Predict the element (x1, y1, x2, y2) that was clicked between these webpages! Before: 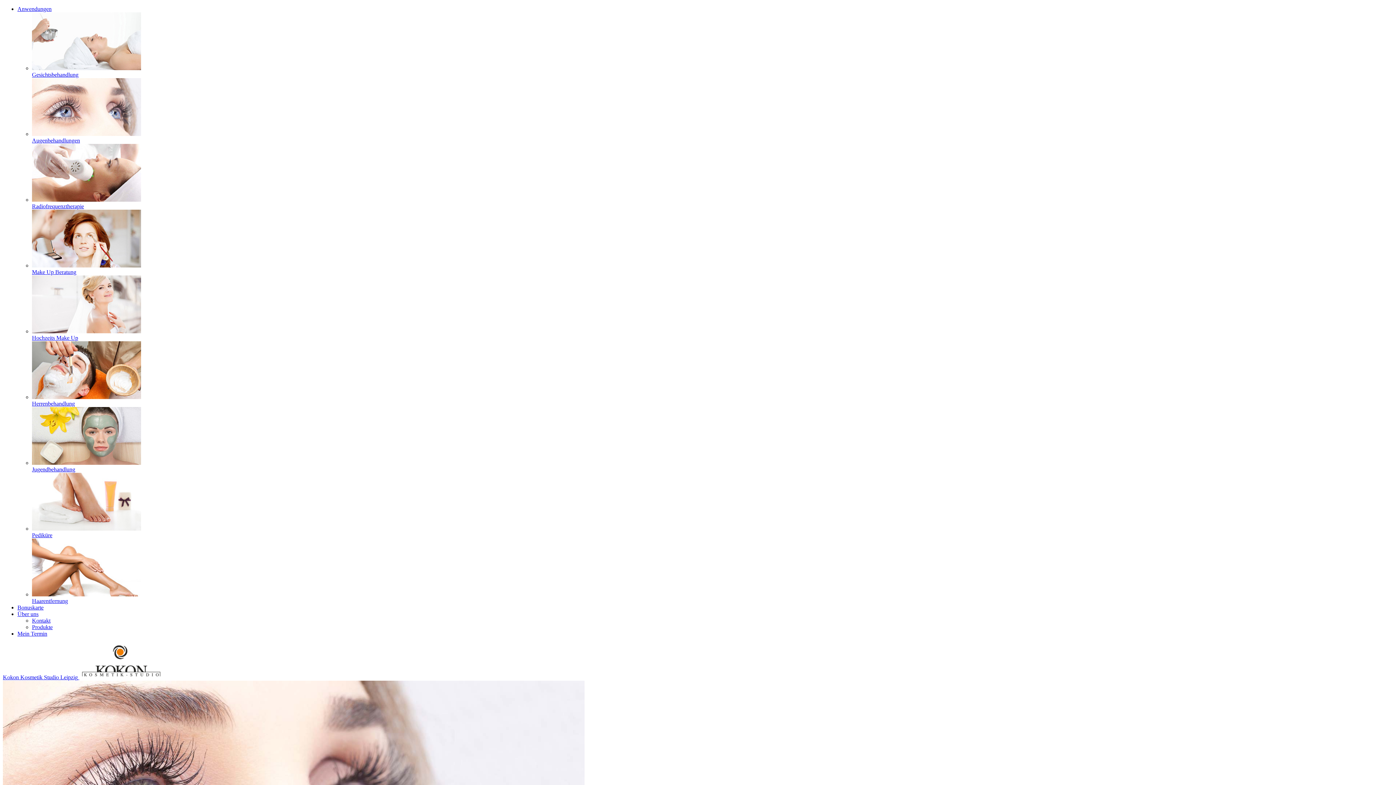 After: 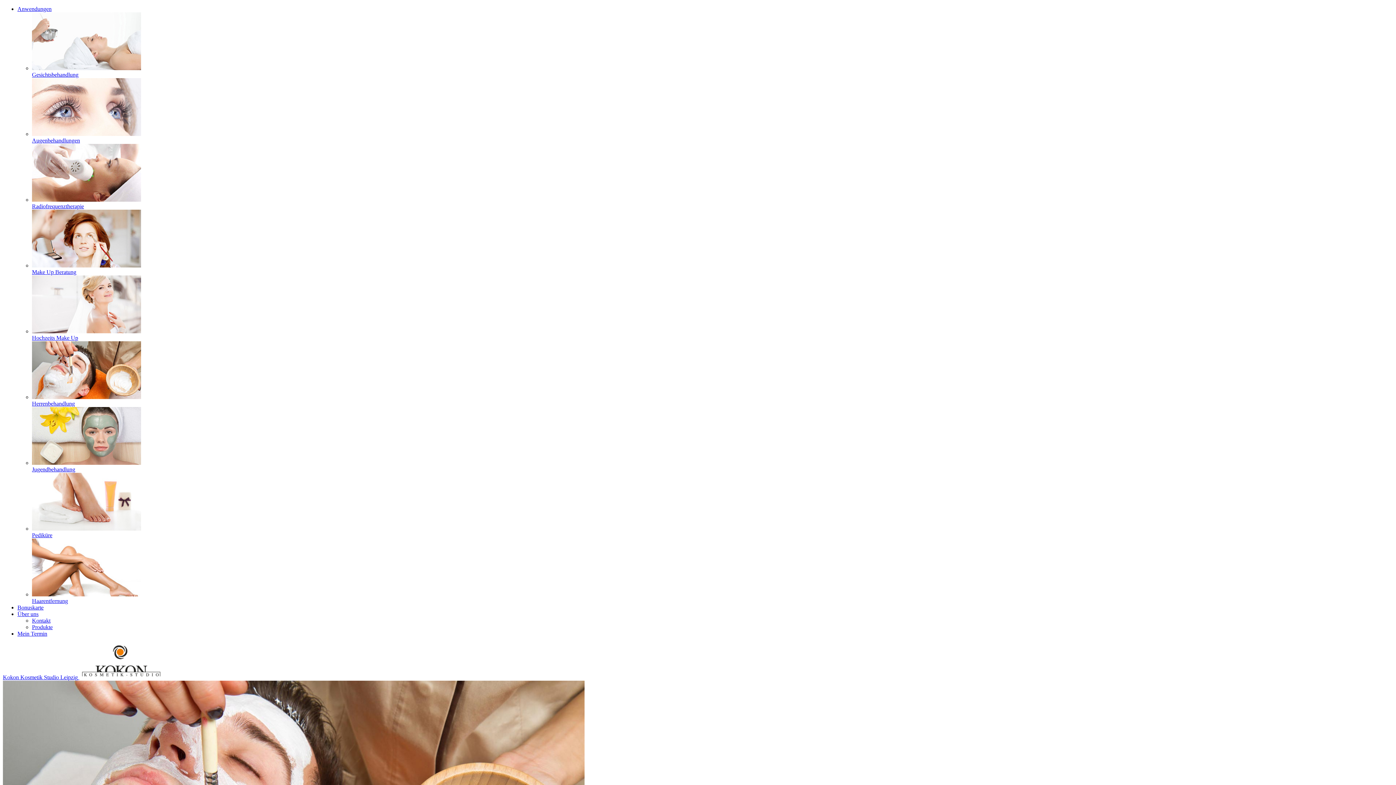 Action: label: Herrenbehandlung bbox: (32, 341, 1393, 406)